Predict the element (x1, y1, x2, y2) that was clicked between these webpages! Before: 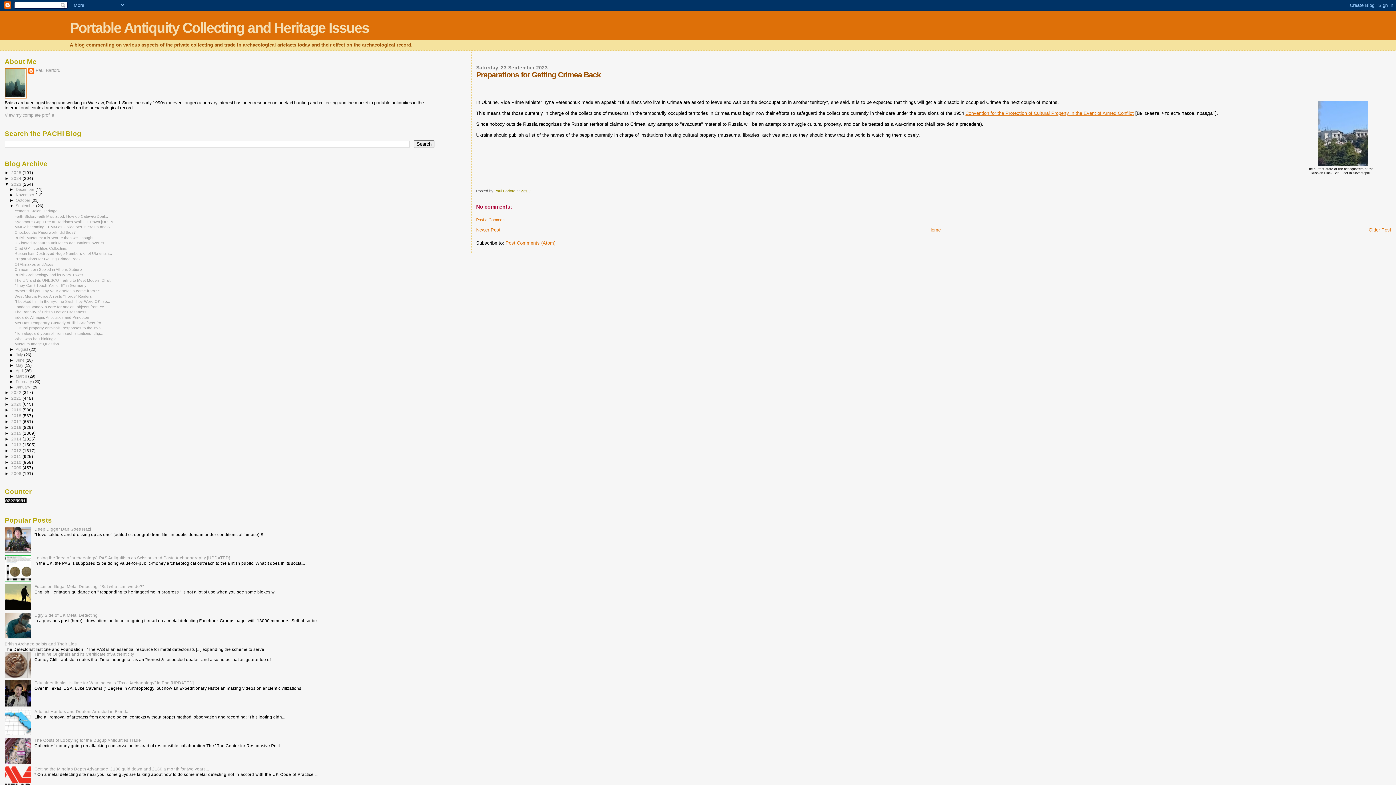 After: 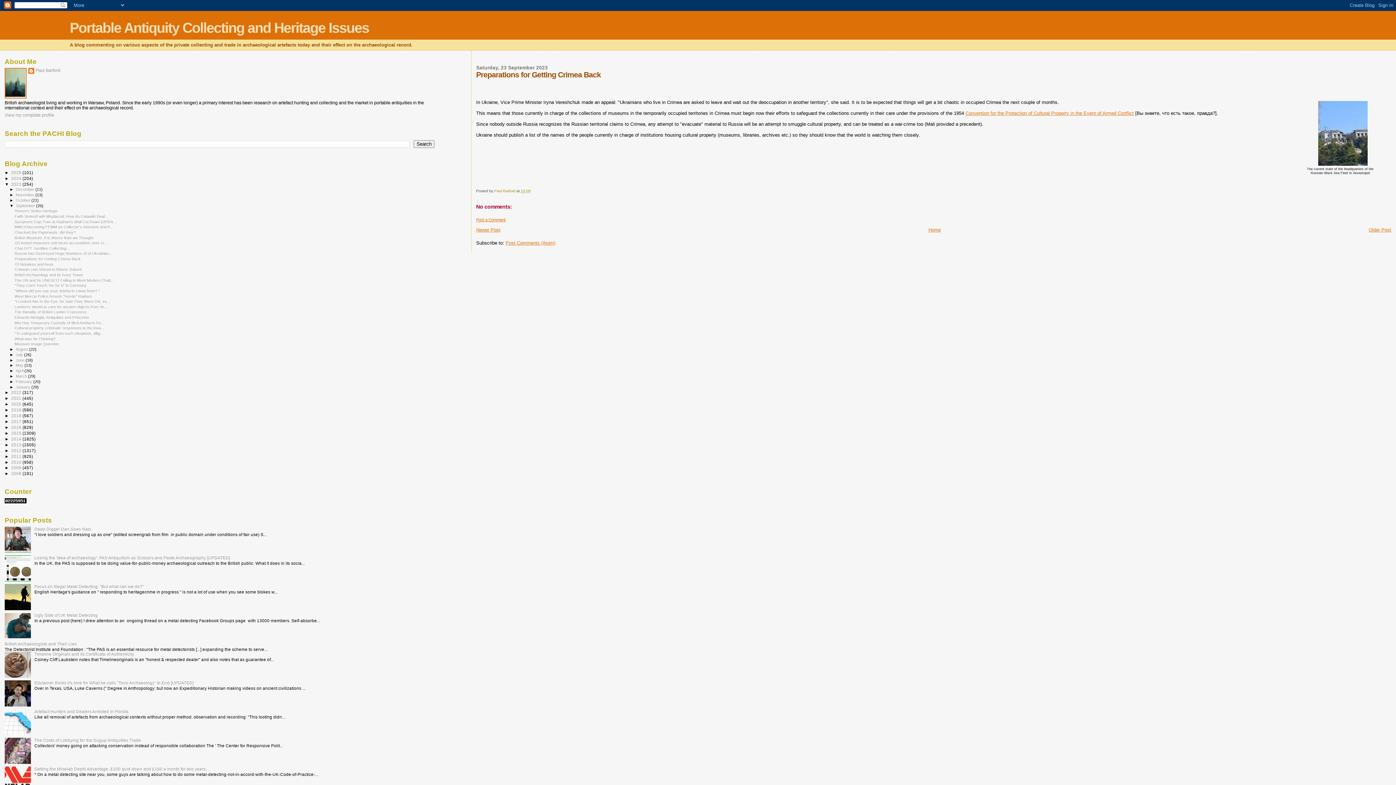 Action: bbox: (4, 577, 32, 582)